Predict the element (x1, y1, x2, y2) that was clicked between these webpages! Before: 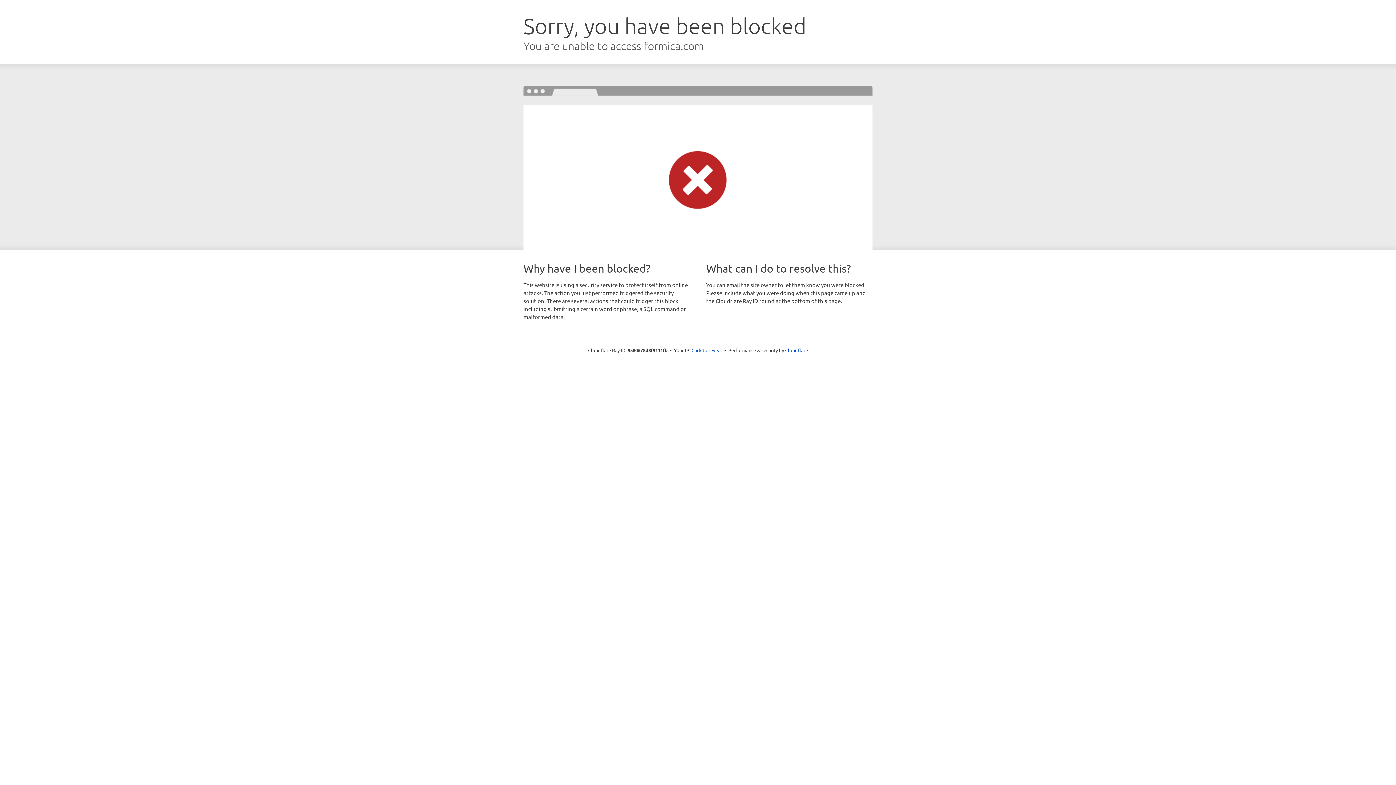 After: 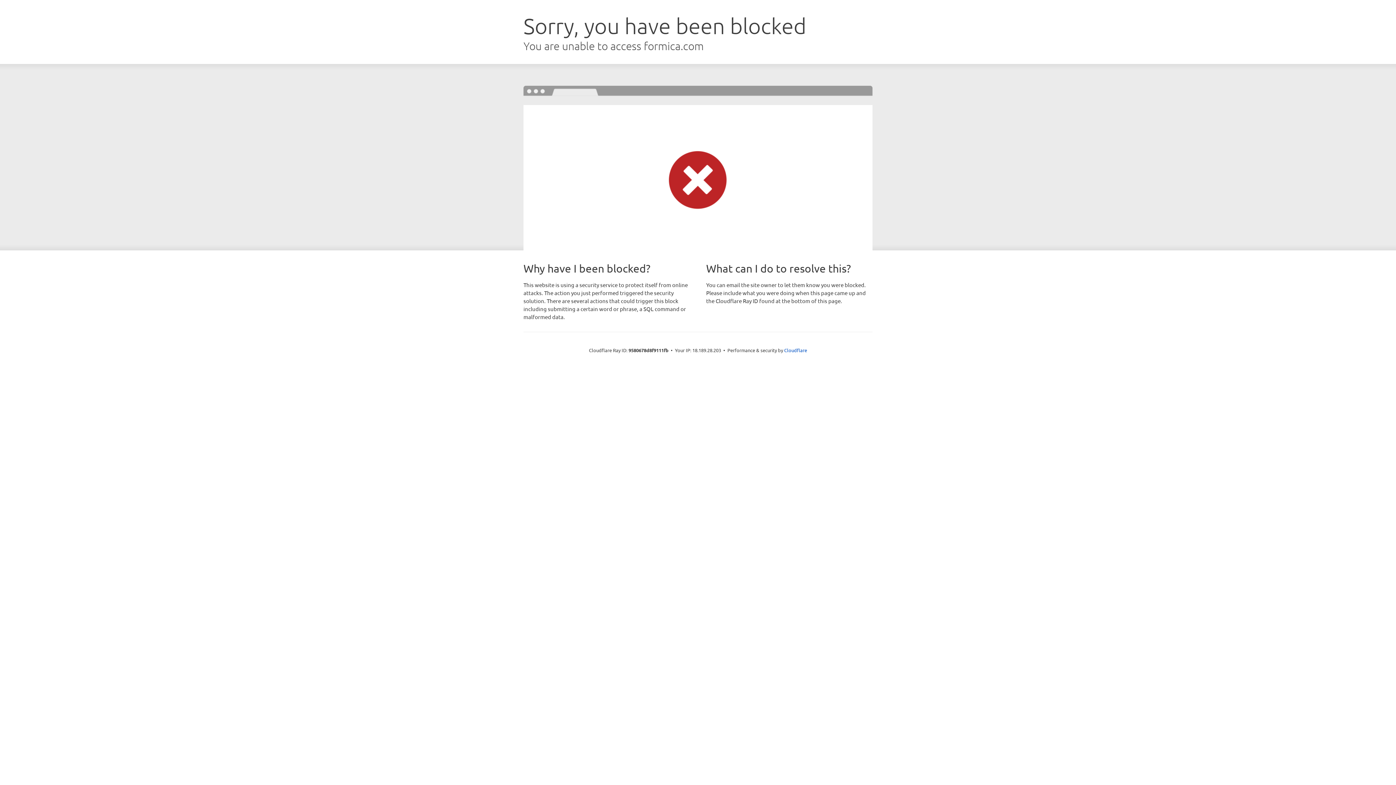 Action: bbox: (691, 346, 722, 353) label: Click to reveal